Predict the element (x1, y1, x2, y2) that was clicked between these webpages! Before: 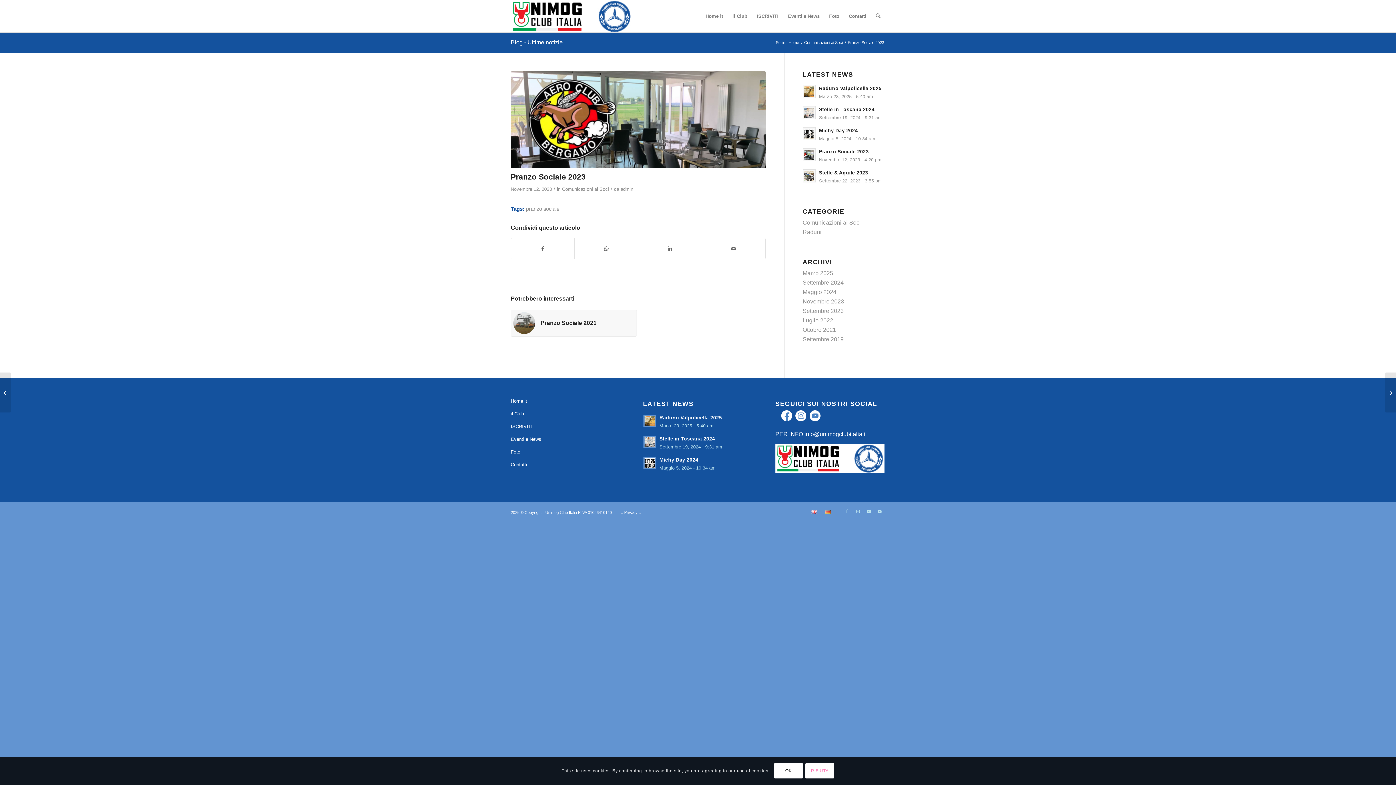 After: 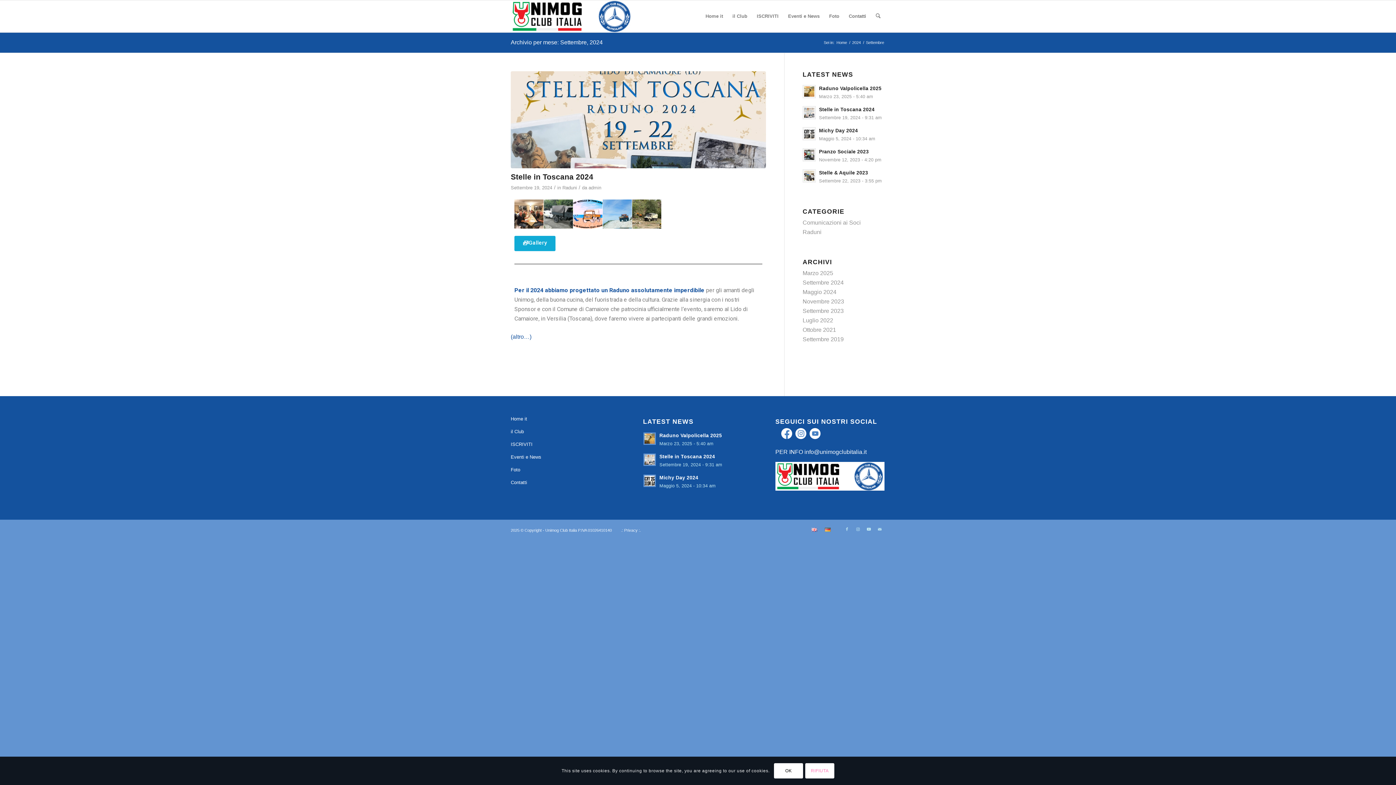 Action: label: Settembre 2024 bbox: (802, 279, 843, 285)